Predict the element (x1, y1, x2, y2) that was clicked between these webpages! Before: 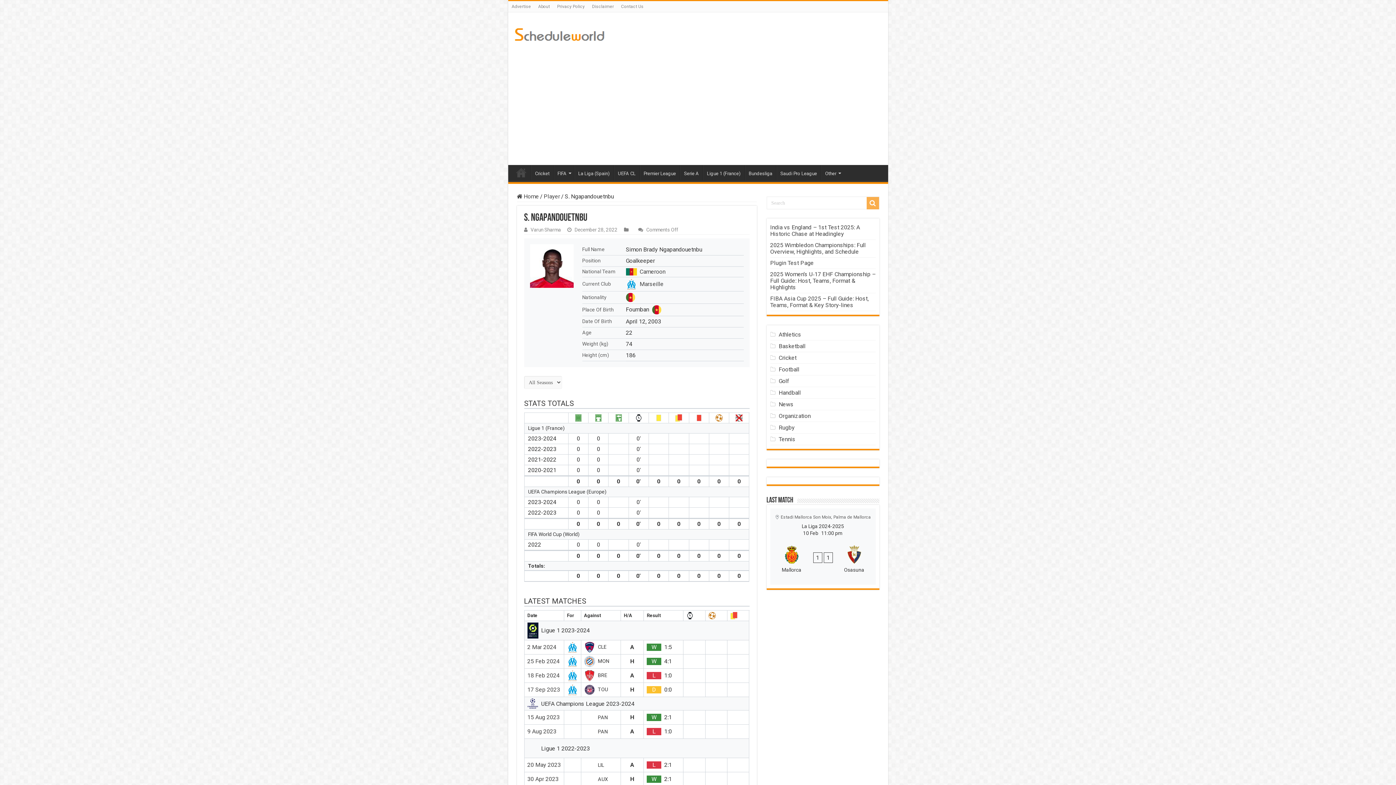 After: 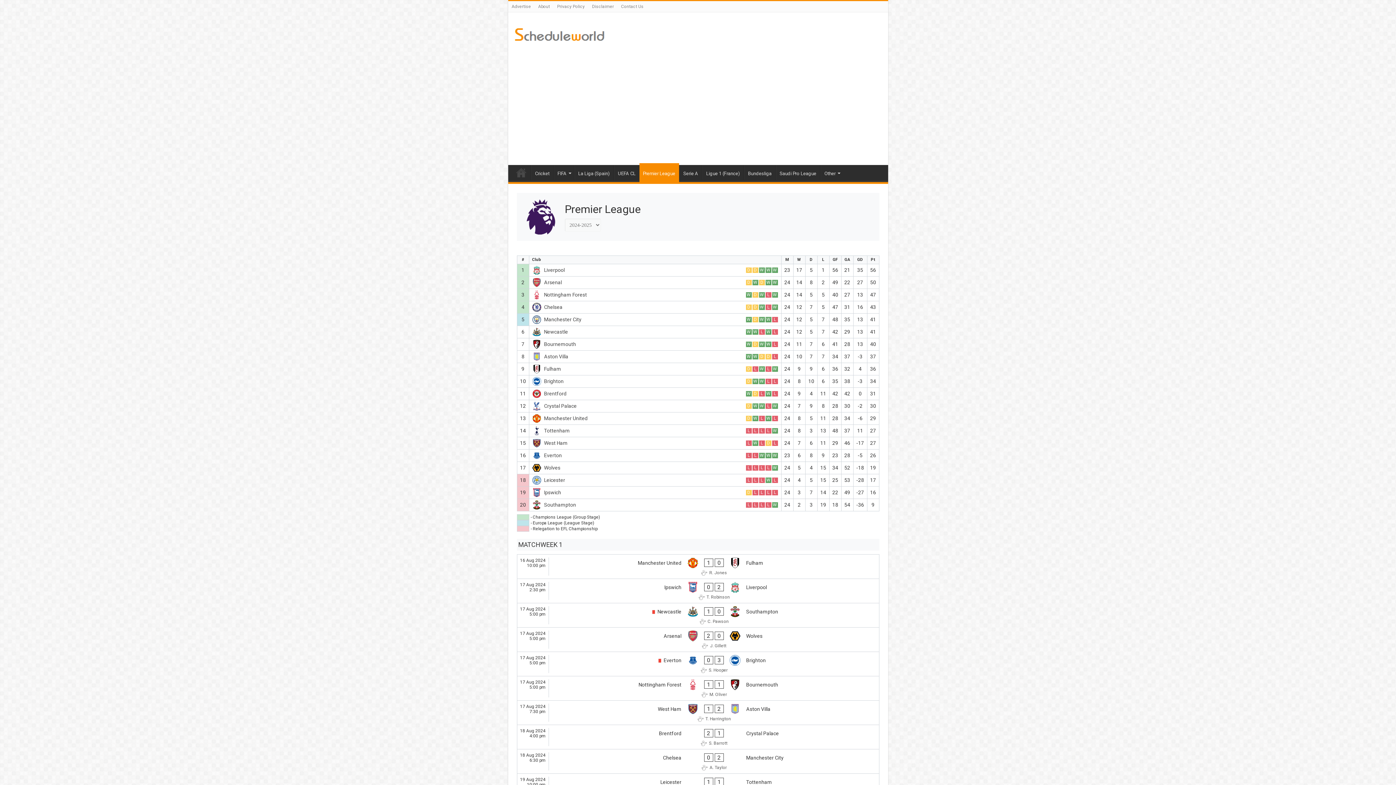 Action: bbox: (639, 164, 679, 180) label: Premier League